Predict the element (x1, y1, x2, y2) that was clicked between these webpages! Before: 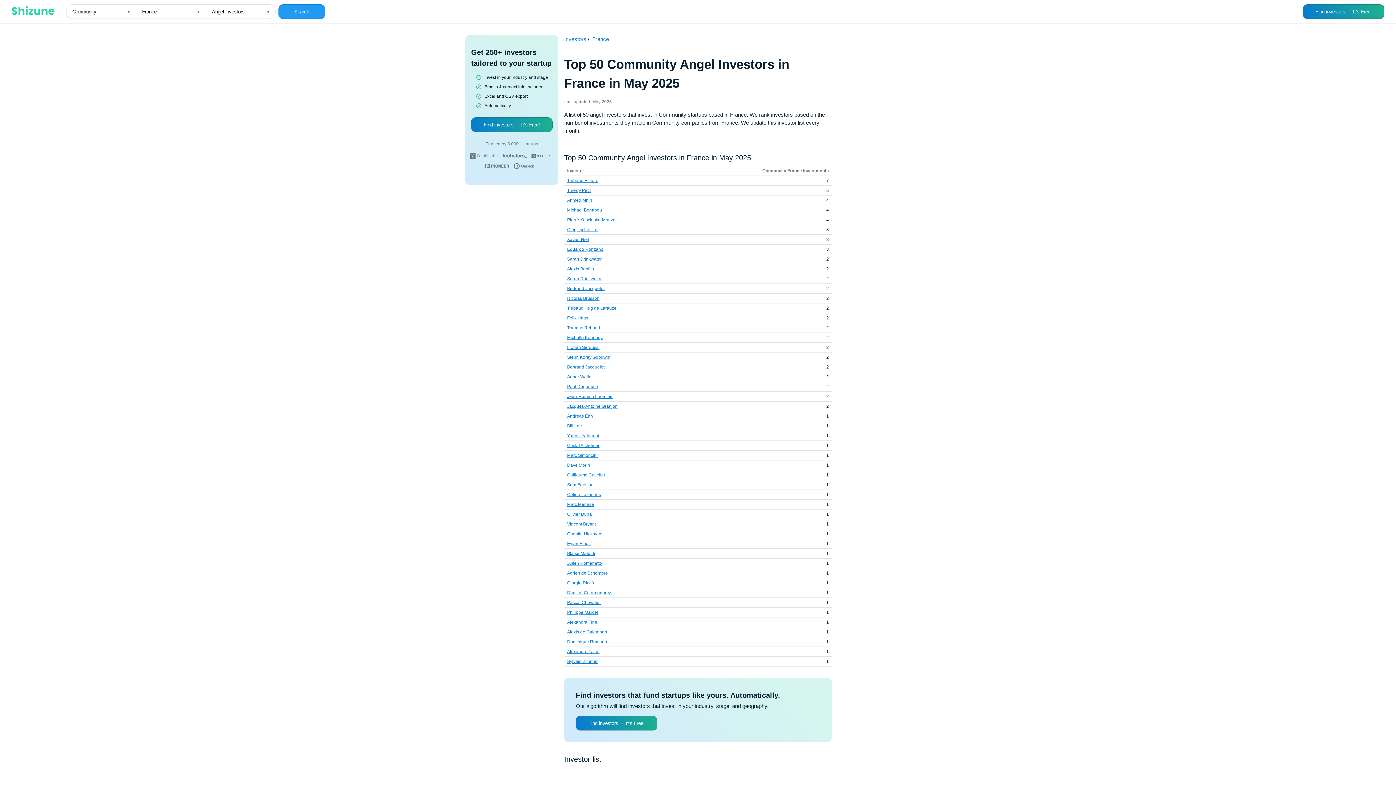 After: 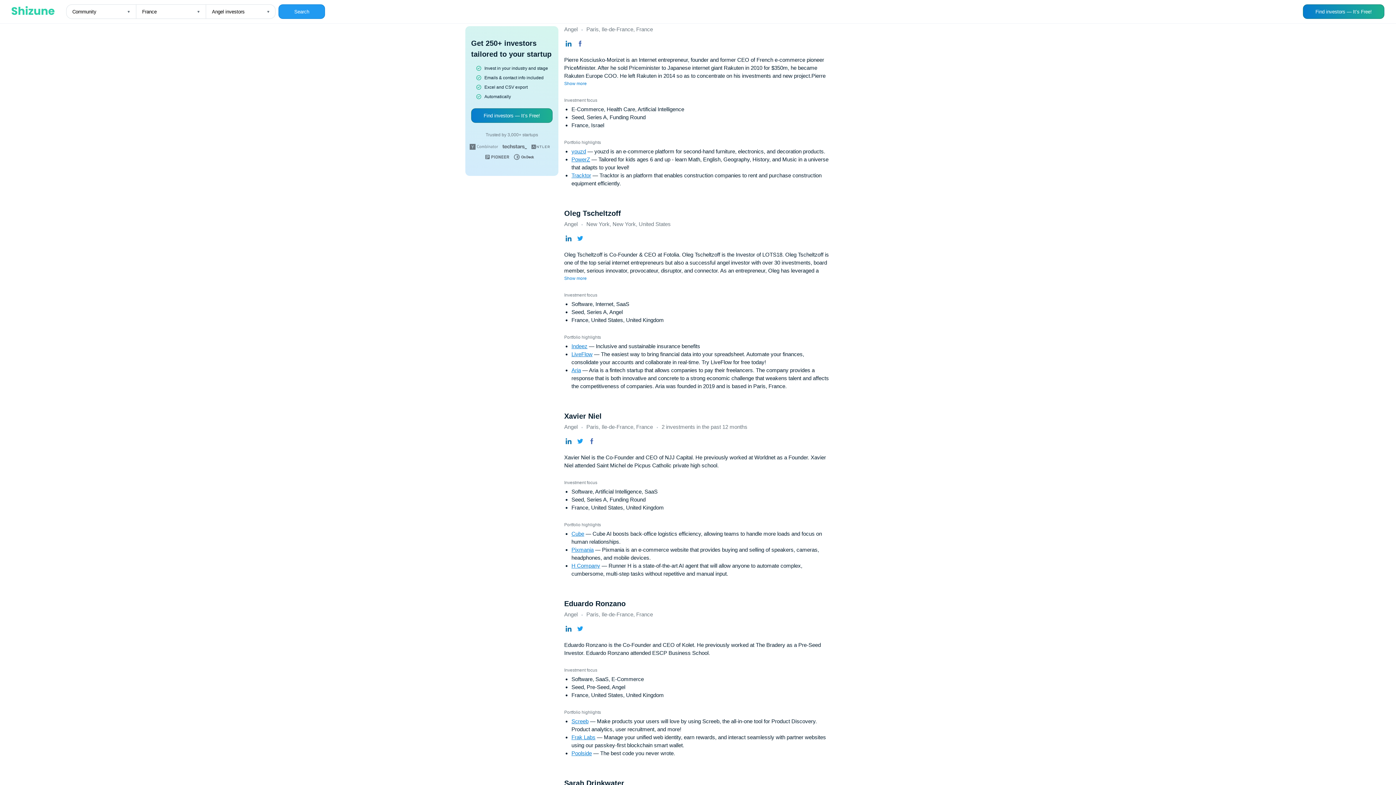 Action: label: Pierre Kosciusko-Morizet bbox: (567, 217, 616, 222)